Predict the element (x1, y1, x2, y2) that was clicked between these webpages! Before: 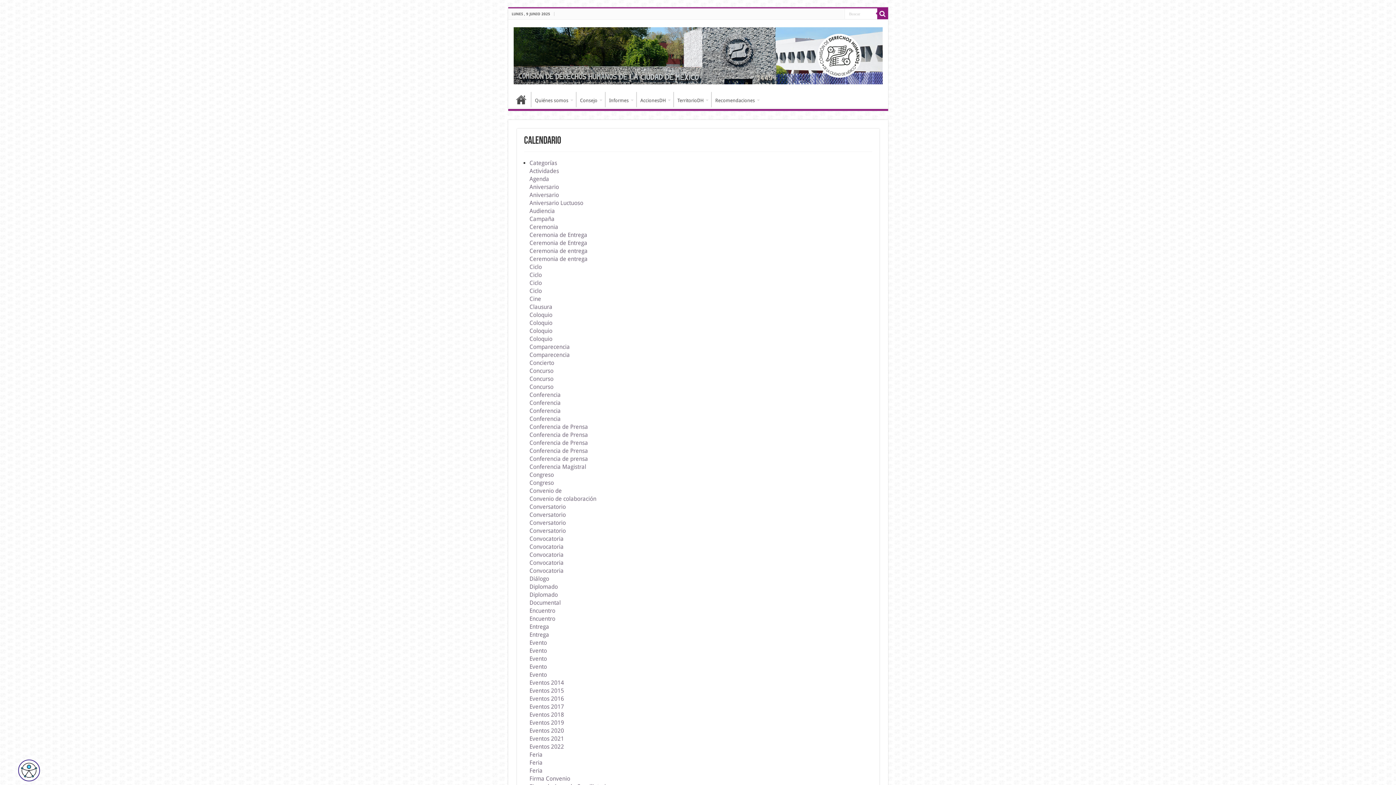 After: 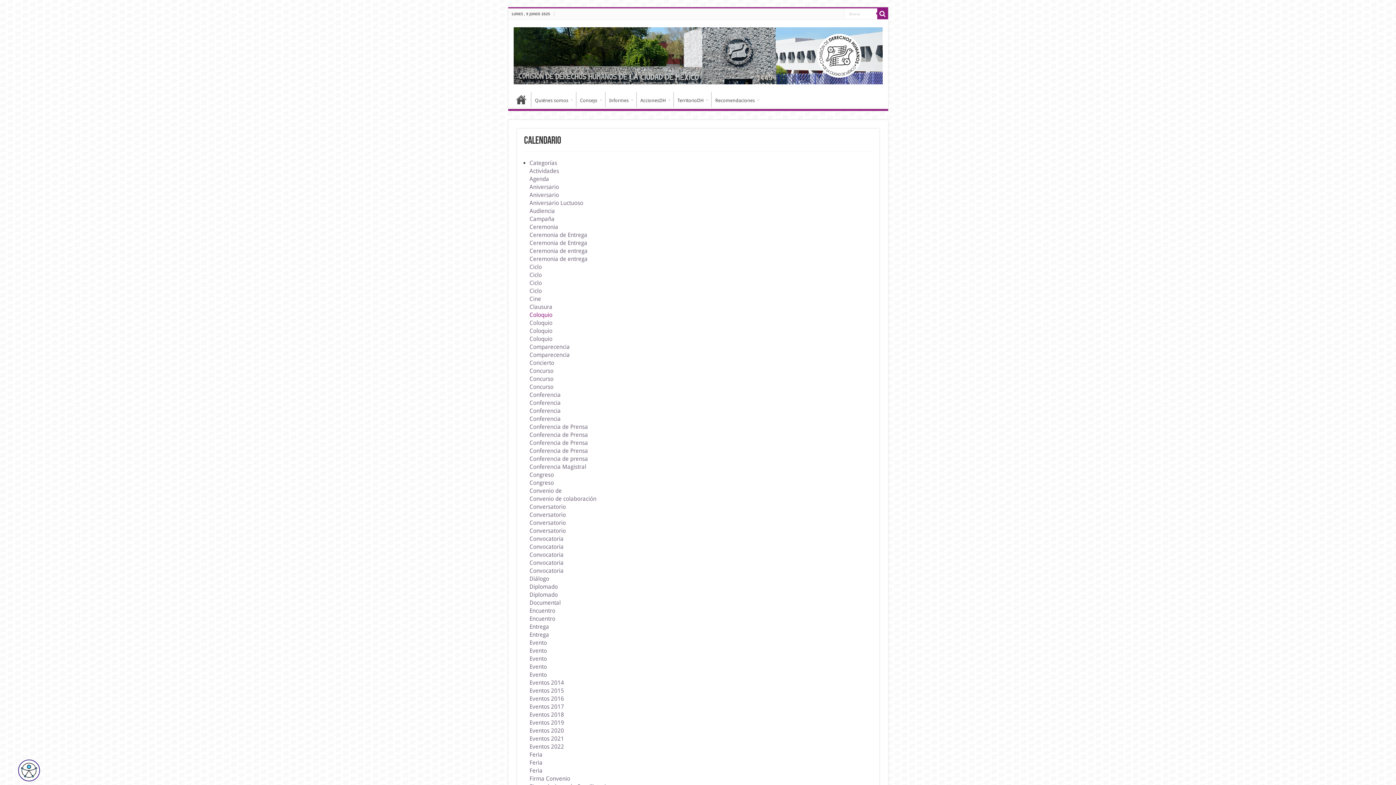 Action: bbox: (529, 311, 552, 318) label: Coloquio